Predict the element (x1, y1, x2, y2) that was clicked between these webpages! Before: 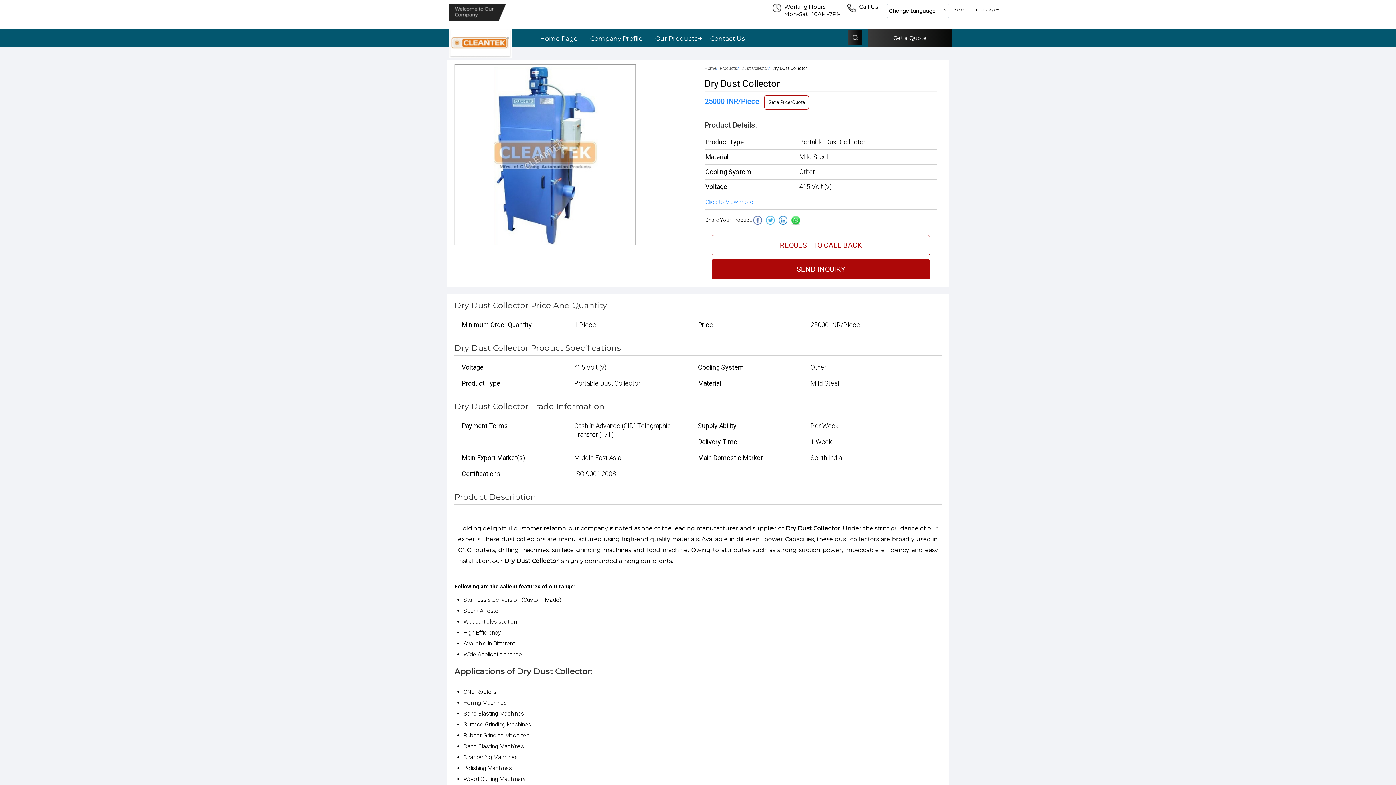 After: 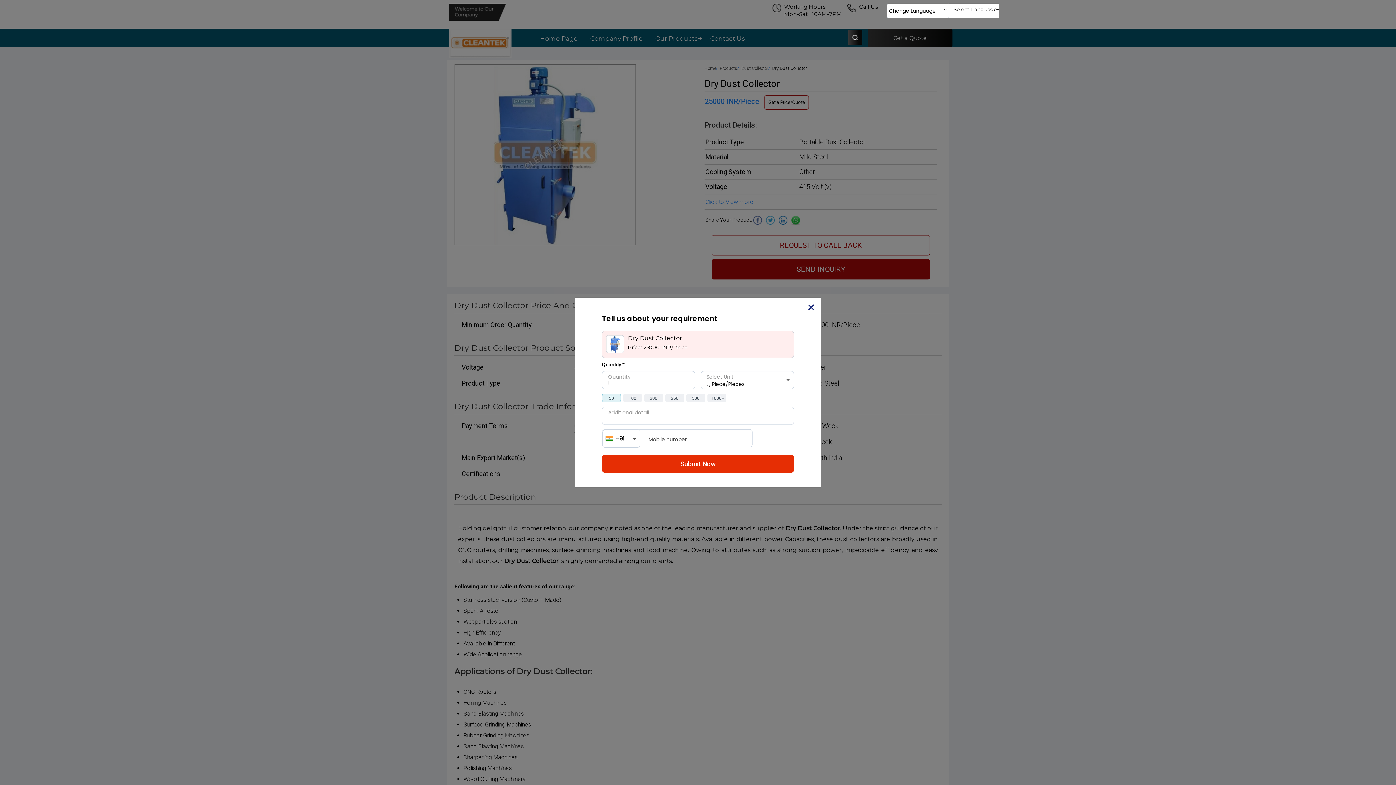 Action: bbox: (712, 259, 930, 279) label: SEND INQUIRY